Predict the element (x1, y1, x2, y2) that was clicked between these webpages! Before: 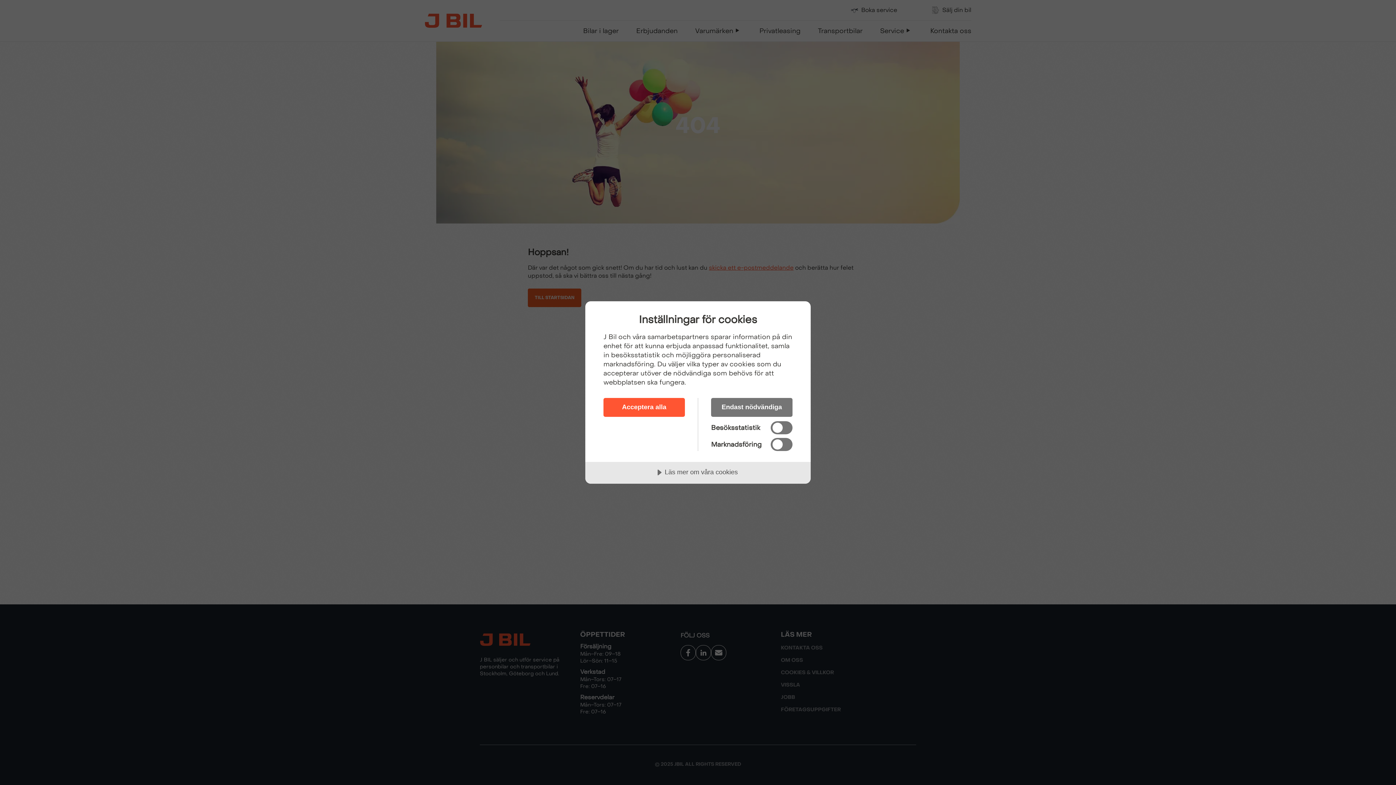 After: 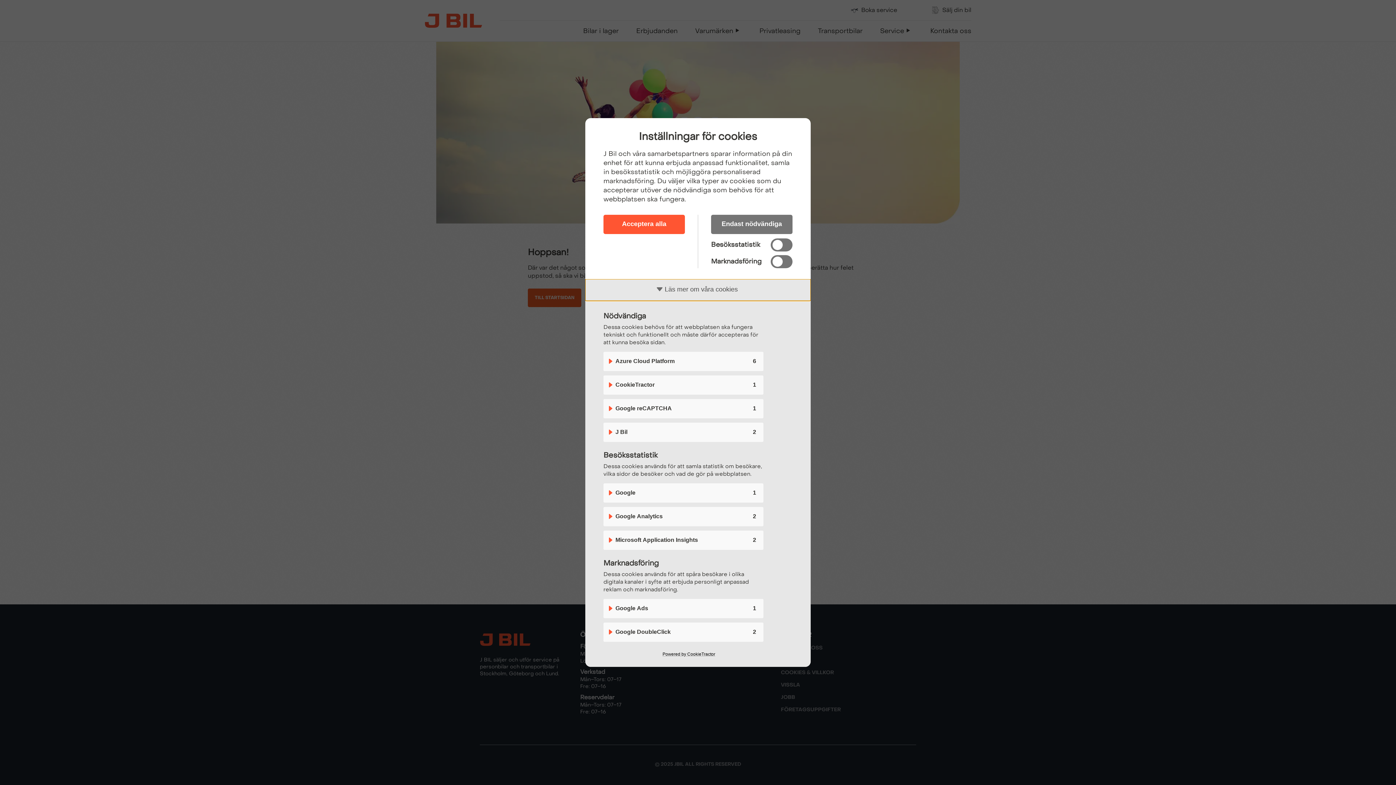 Action: bbox: (585, 462, 810, 484) label: Läs mer om våra cookies